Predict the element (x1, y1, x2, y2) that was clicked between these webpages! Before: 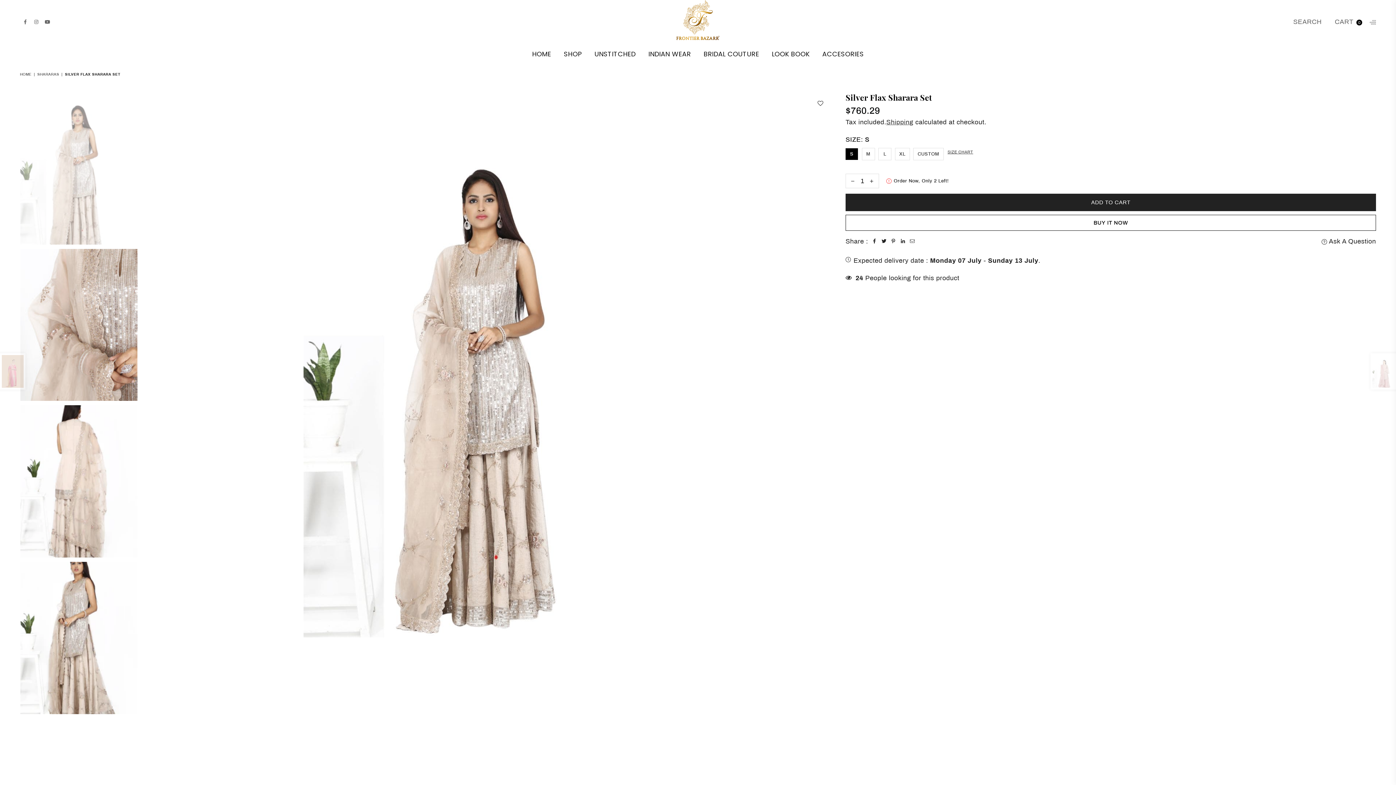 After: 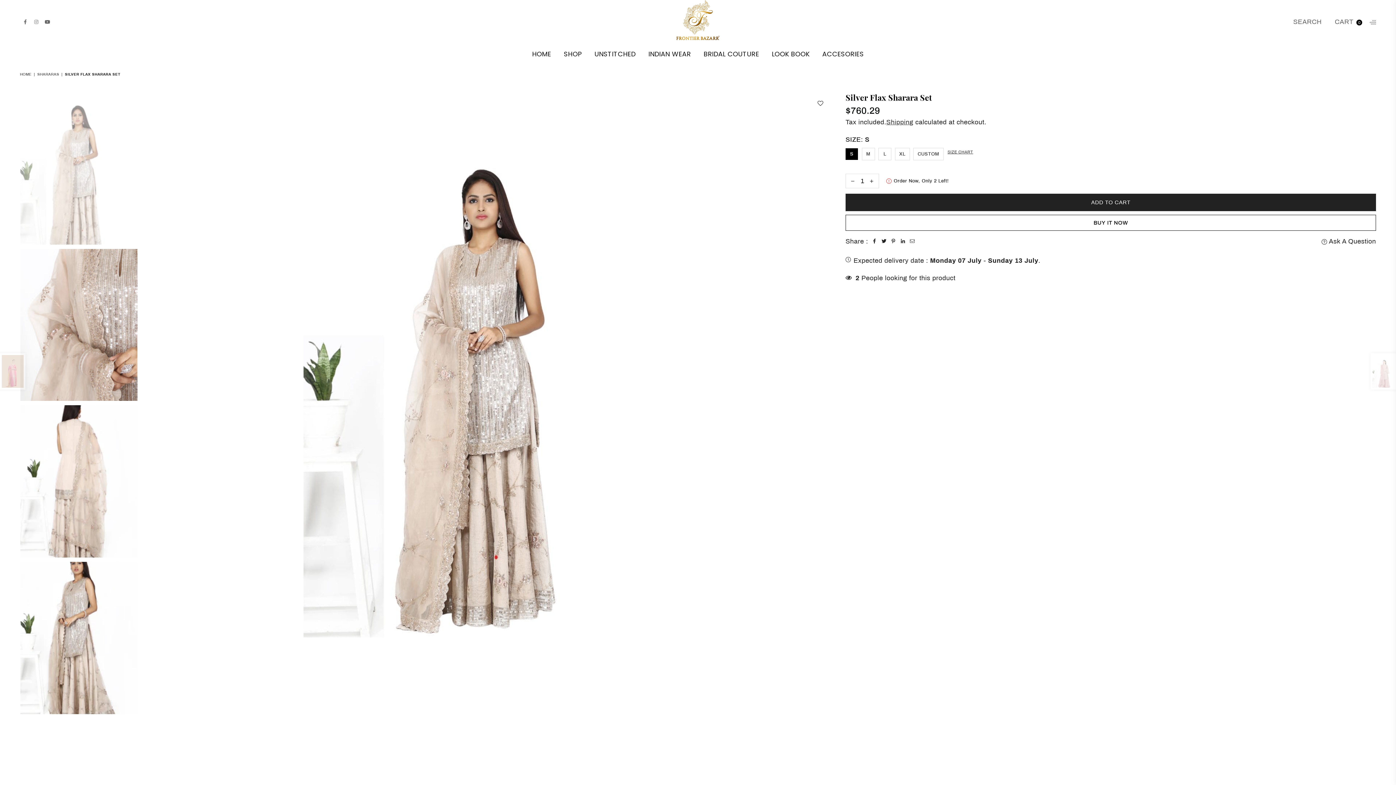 Action: bbox: (30, 16, 41, 26) label: Instagram